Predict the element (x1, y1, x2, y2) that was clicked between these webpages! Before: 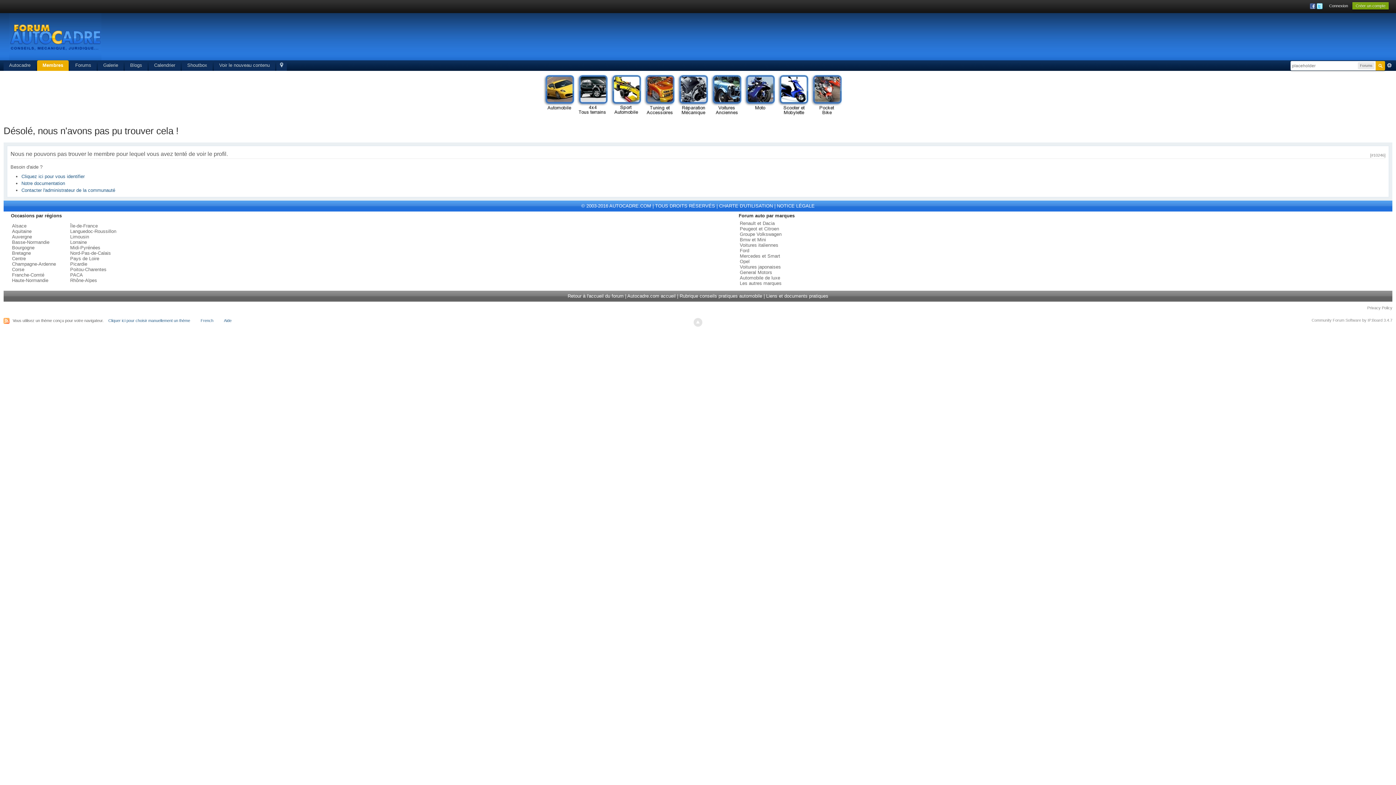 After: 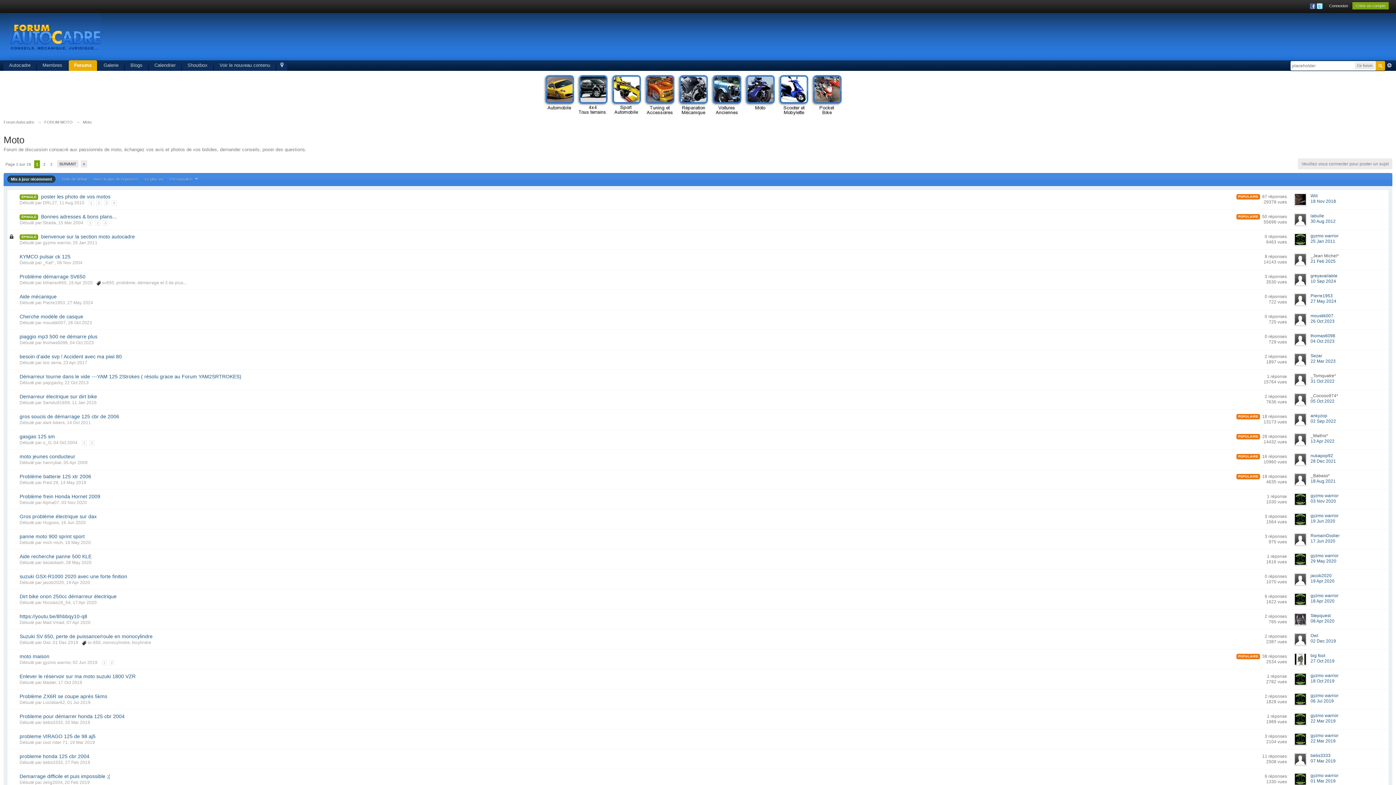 Action: bbox: (744, 74, 775, 116)